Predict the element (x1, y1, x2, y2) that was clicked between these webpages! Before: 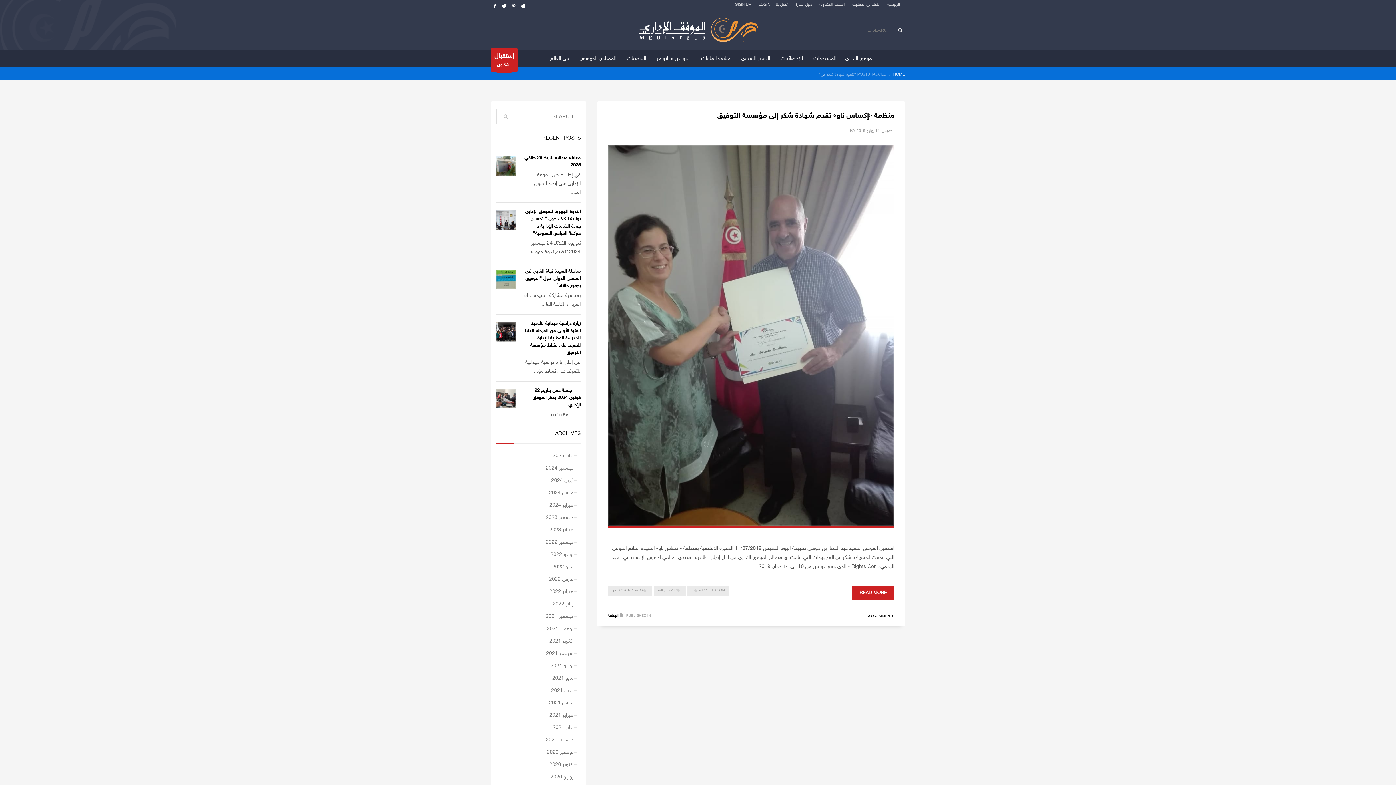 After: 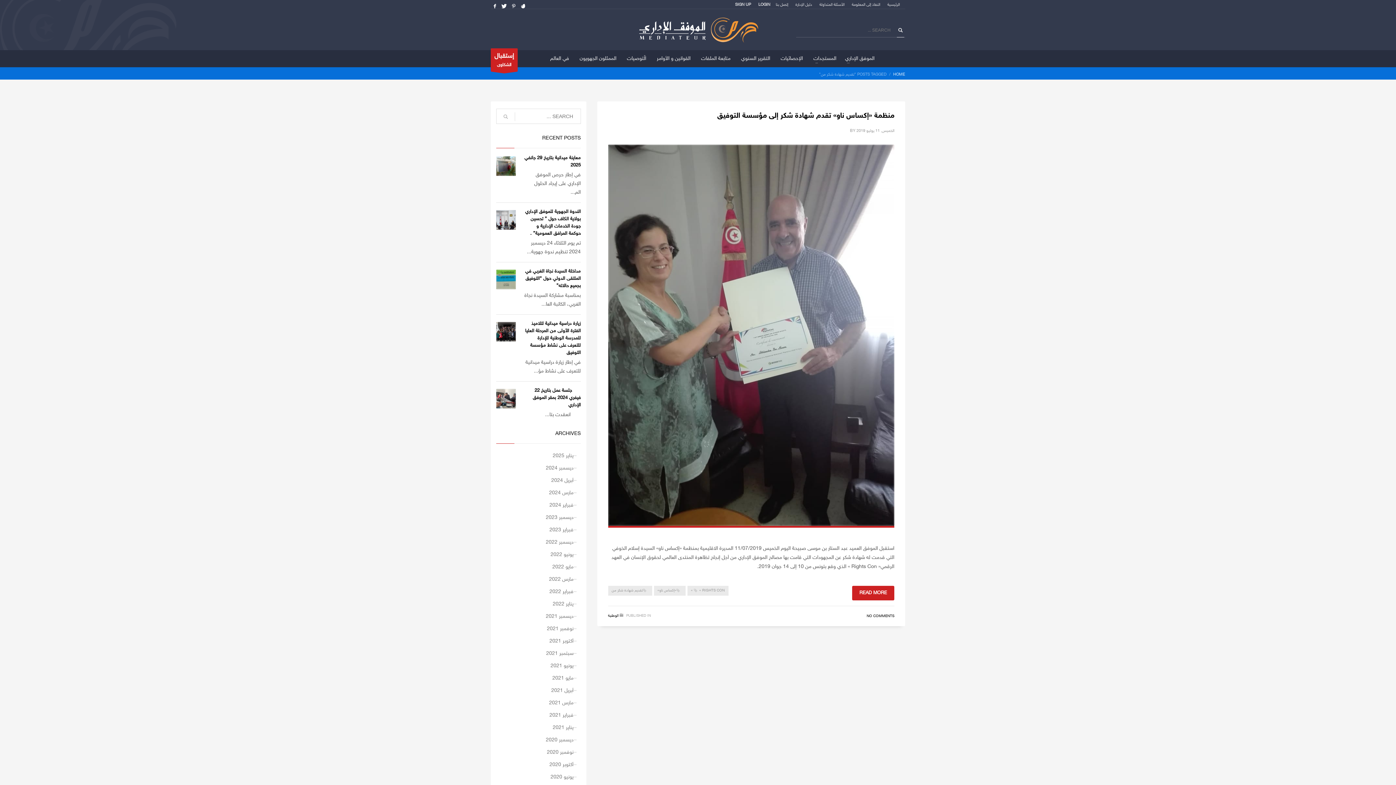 Action: bbox: (508, 0, 519, 11)